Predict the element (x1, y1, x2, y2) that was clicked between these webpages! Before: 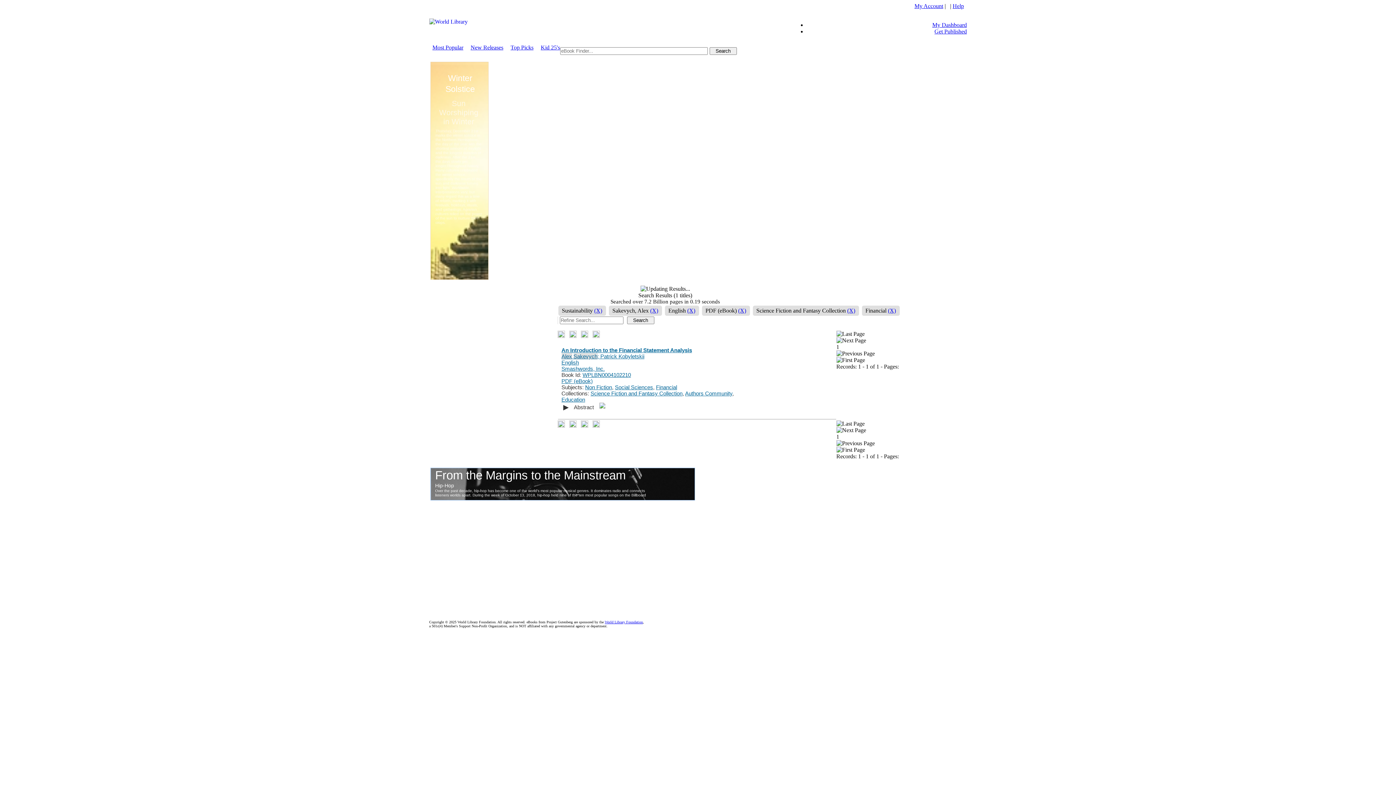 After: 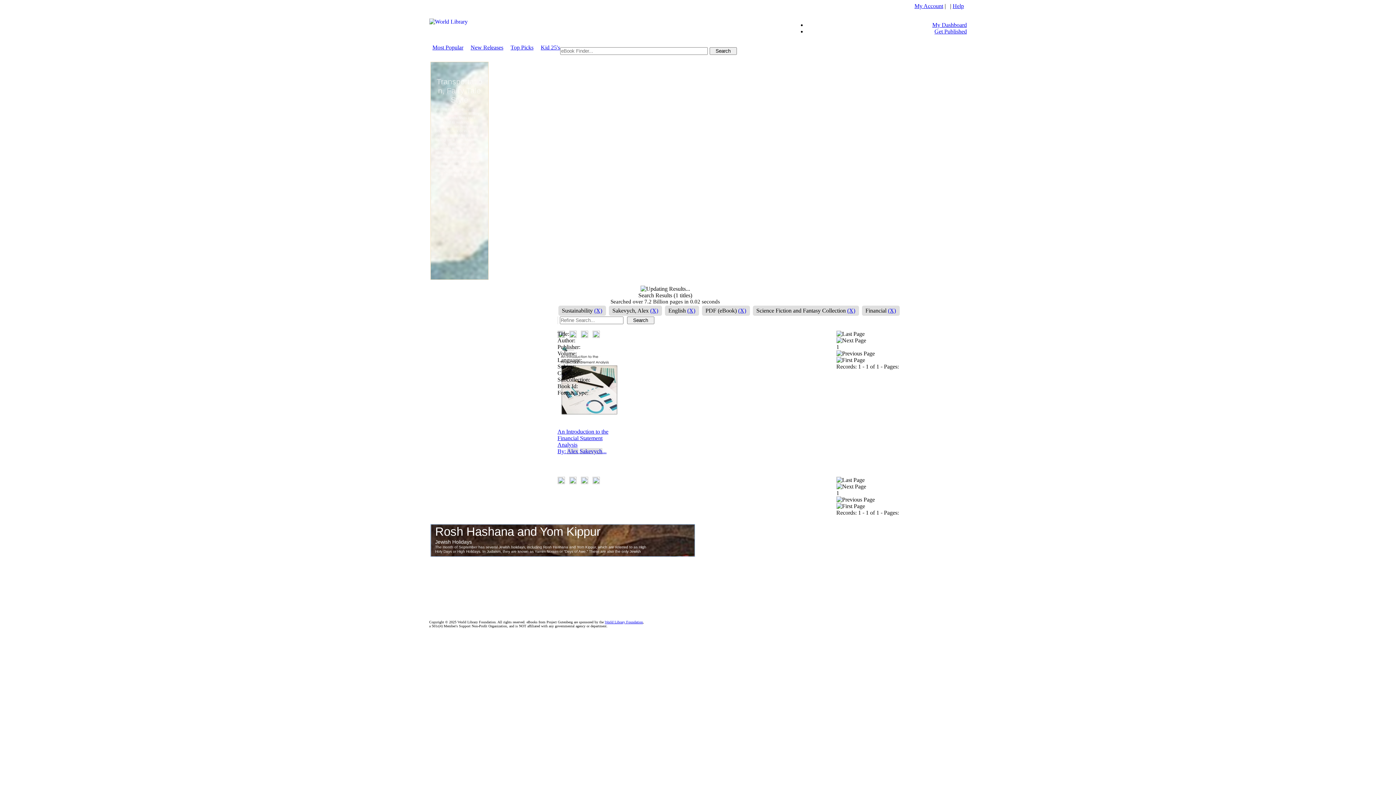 Action: bbox: (580, 422, 588, 429)